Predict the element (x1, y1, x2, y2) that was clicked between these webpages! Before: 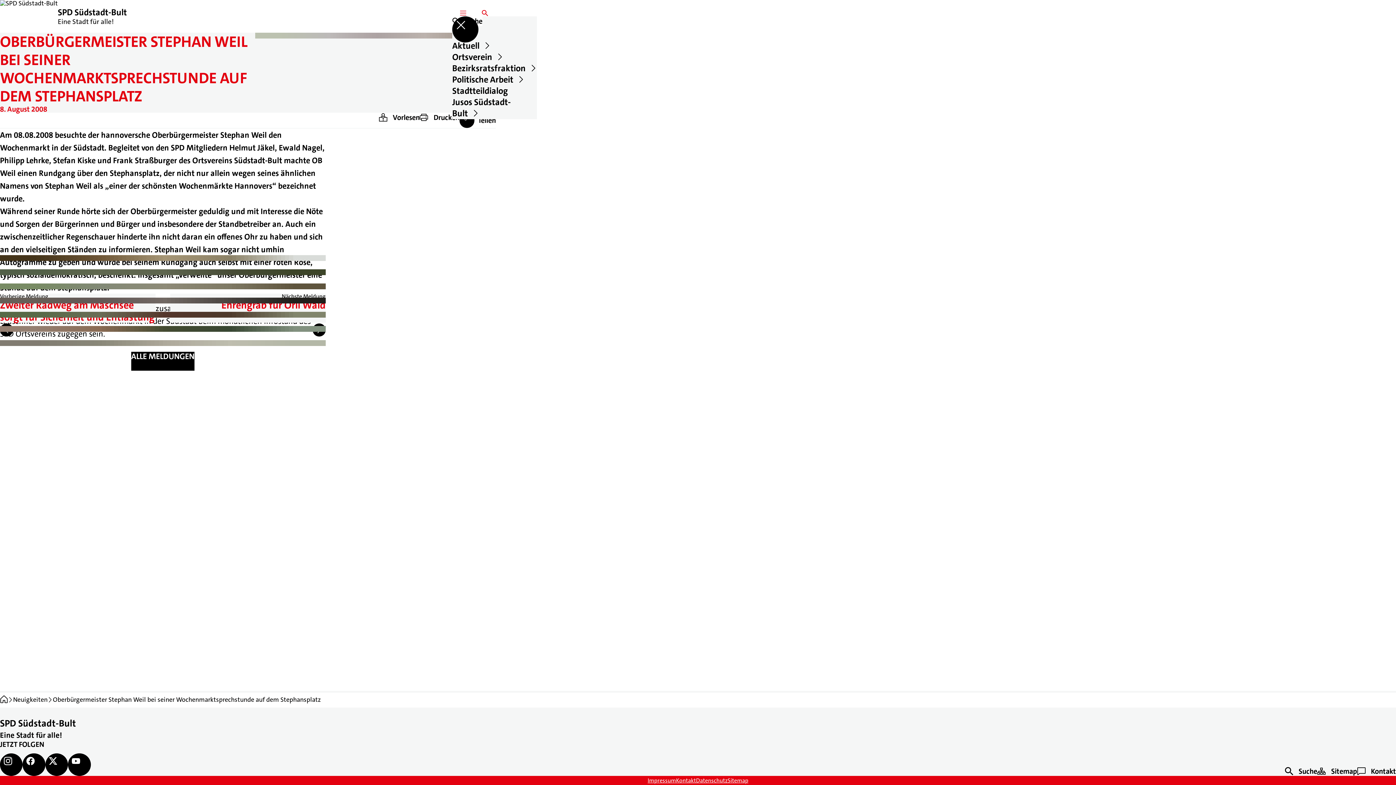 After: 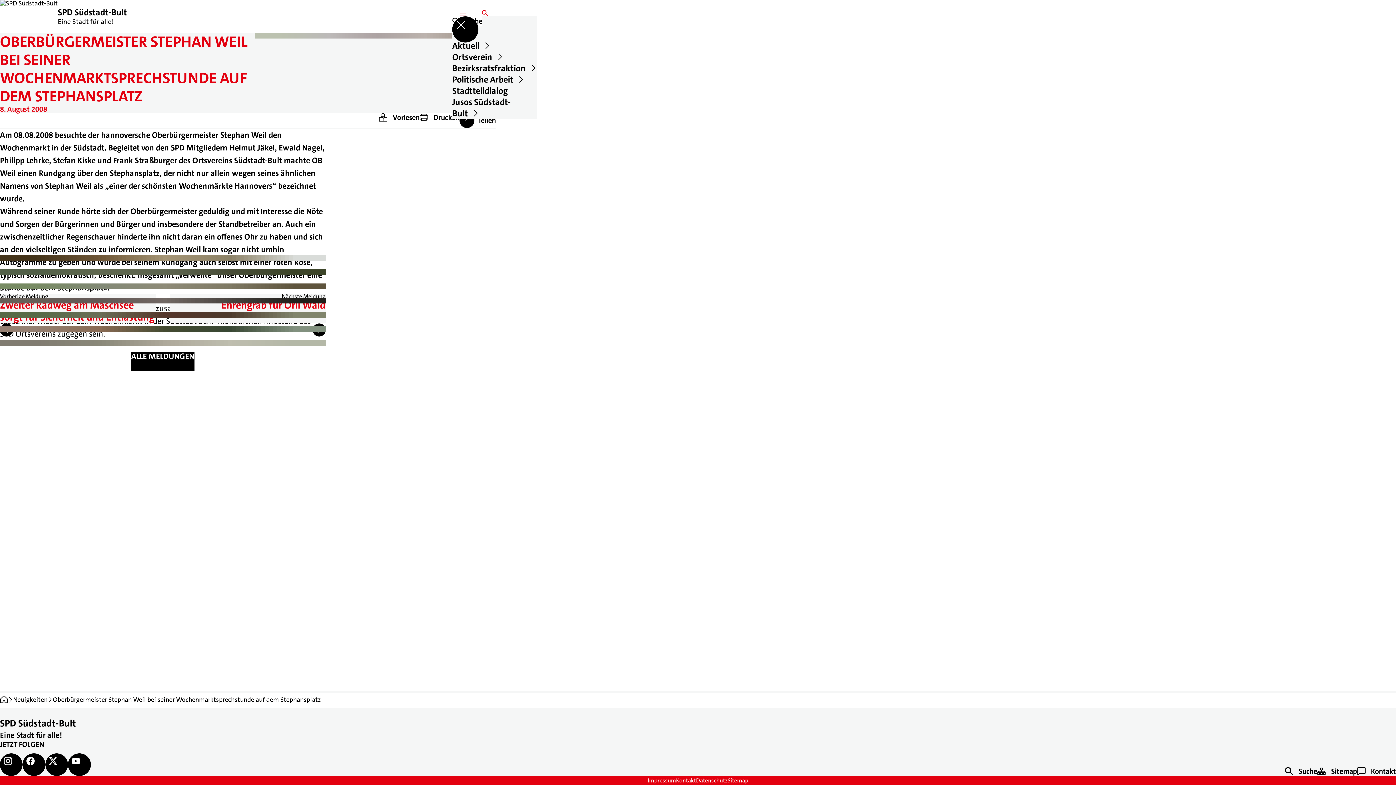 Action: label: ﻿
Teilen bbox: (459, 112, 496, 127)